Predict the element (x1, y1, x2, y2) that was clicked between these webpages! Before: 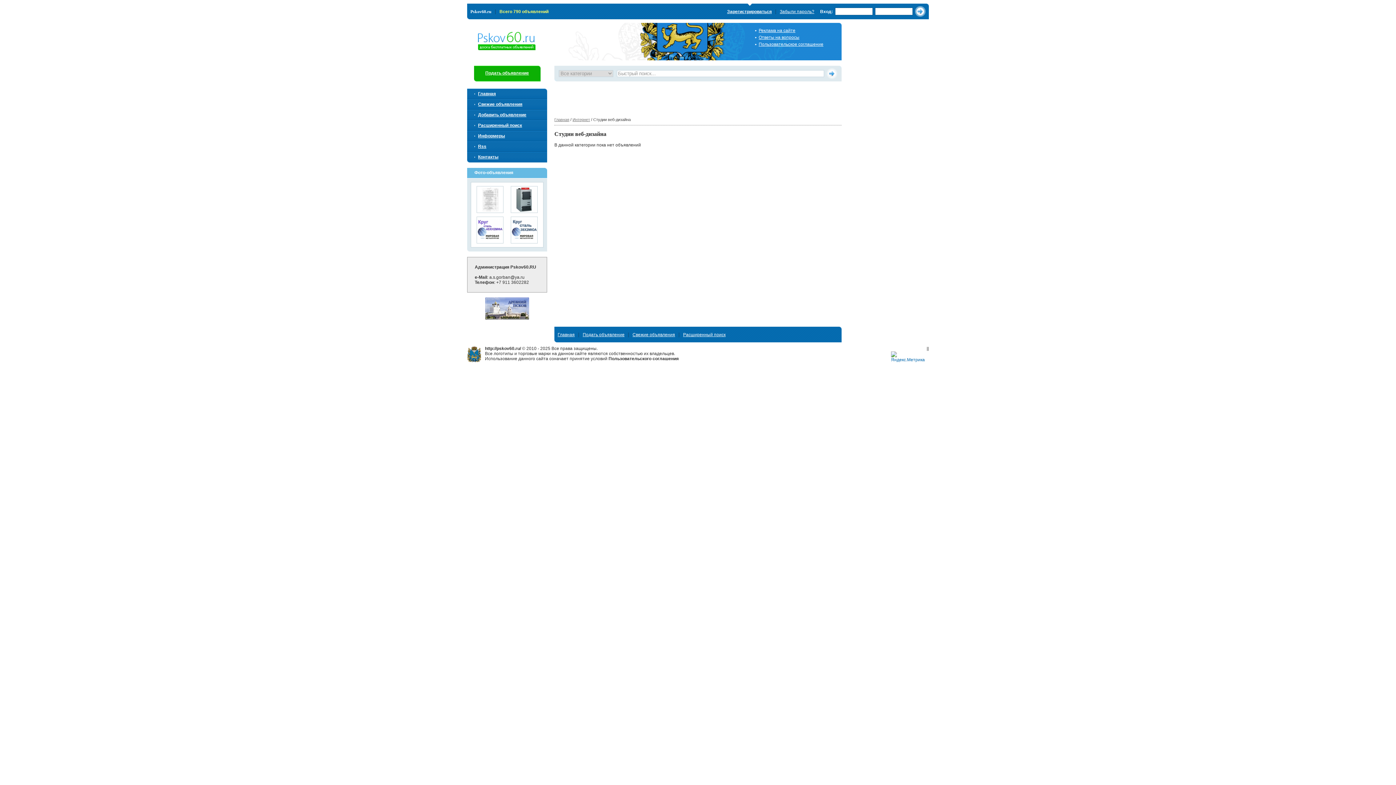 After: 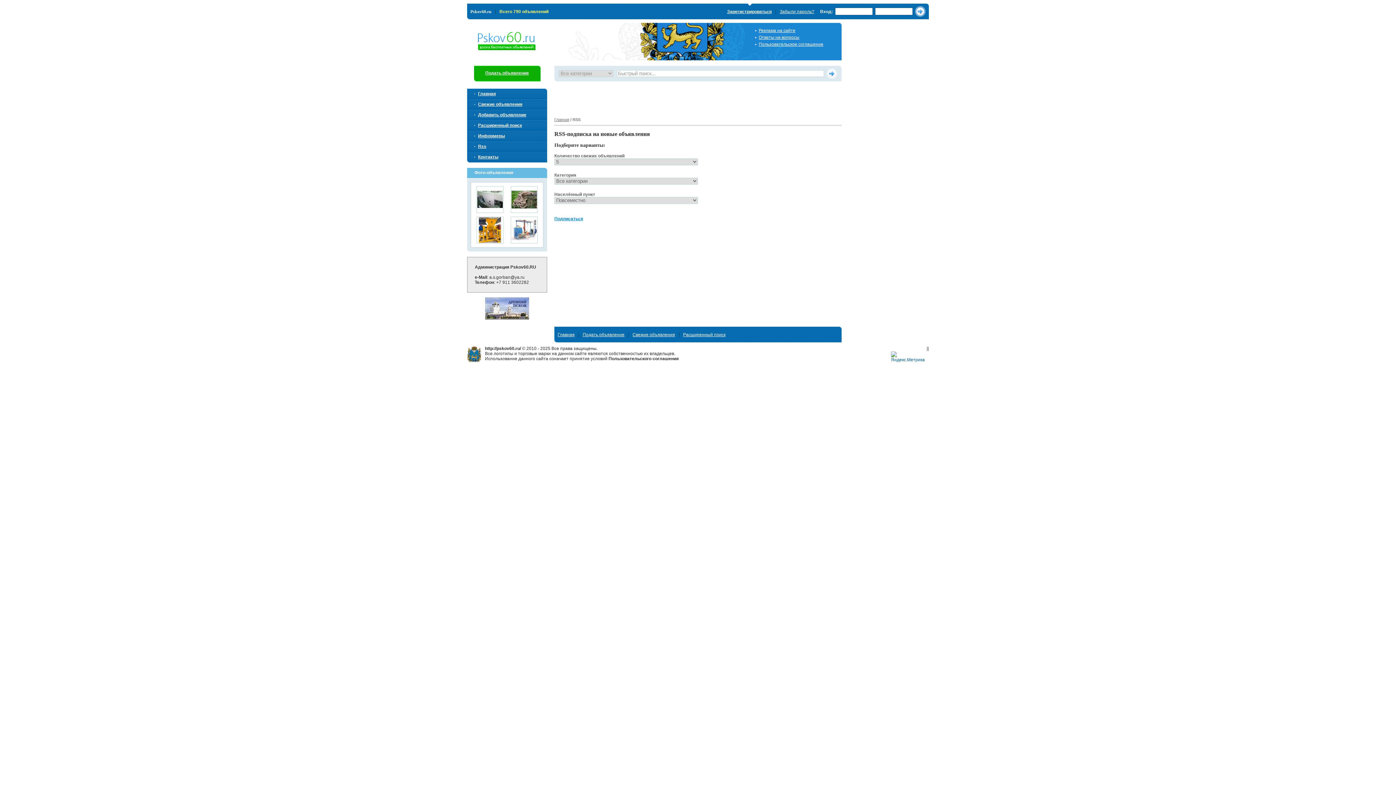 Action: bbox: (474, 144, 486, 149) label: Rss